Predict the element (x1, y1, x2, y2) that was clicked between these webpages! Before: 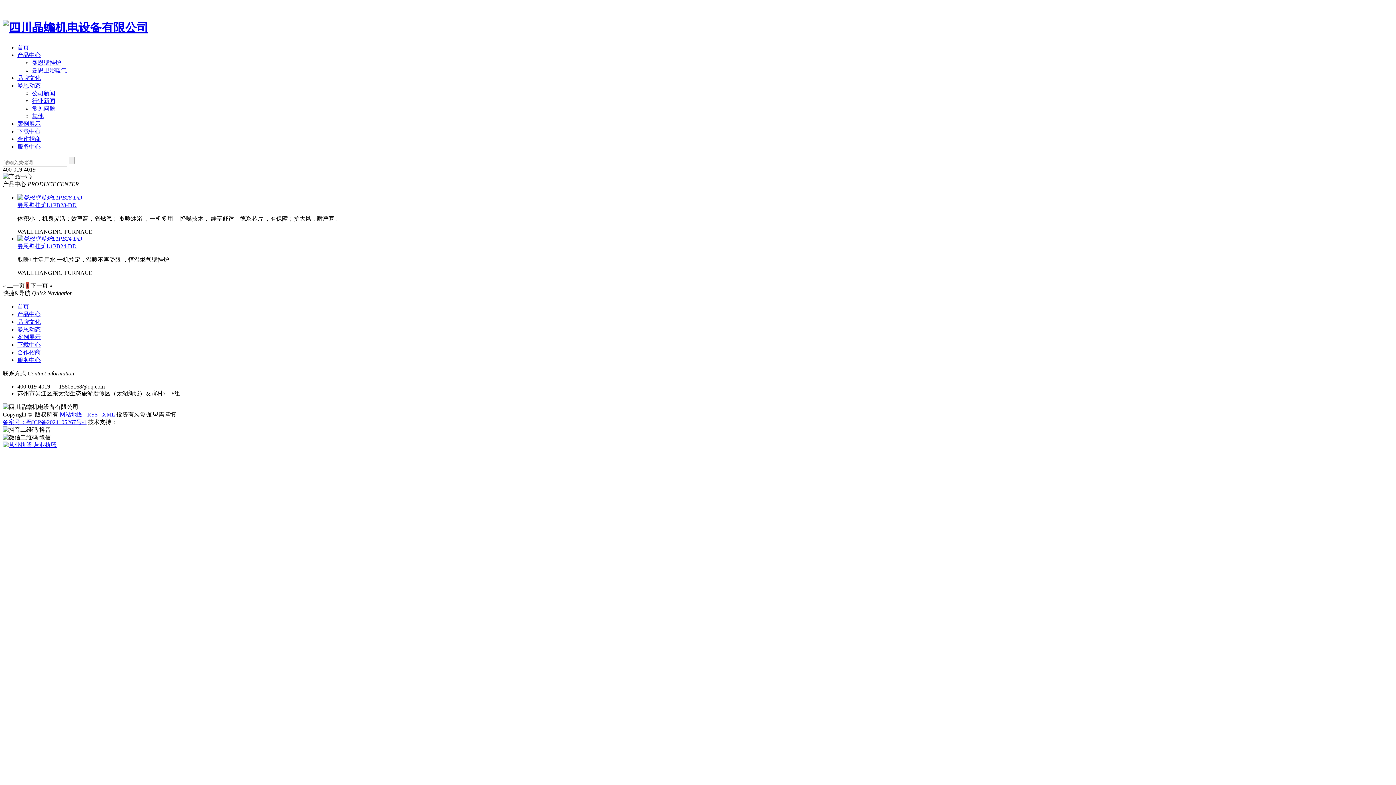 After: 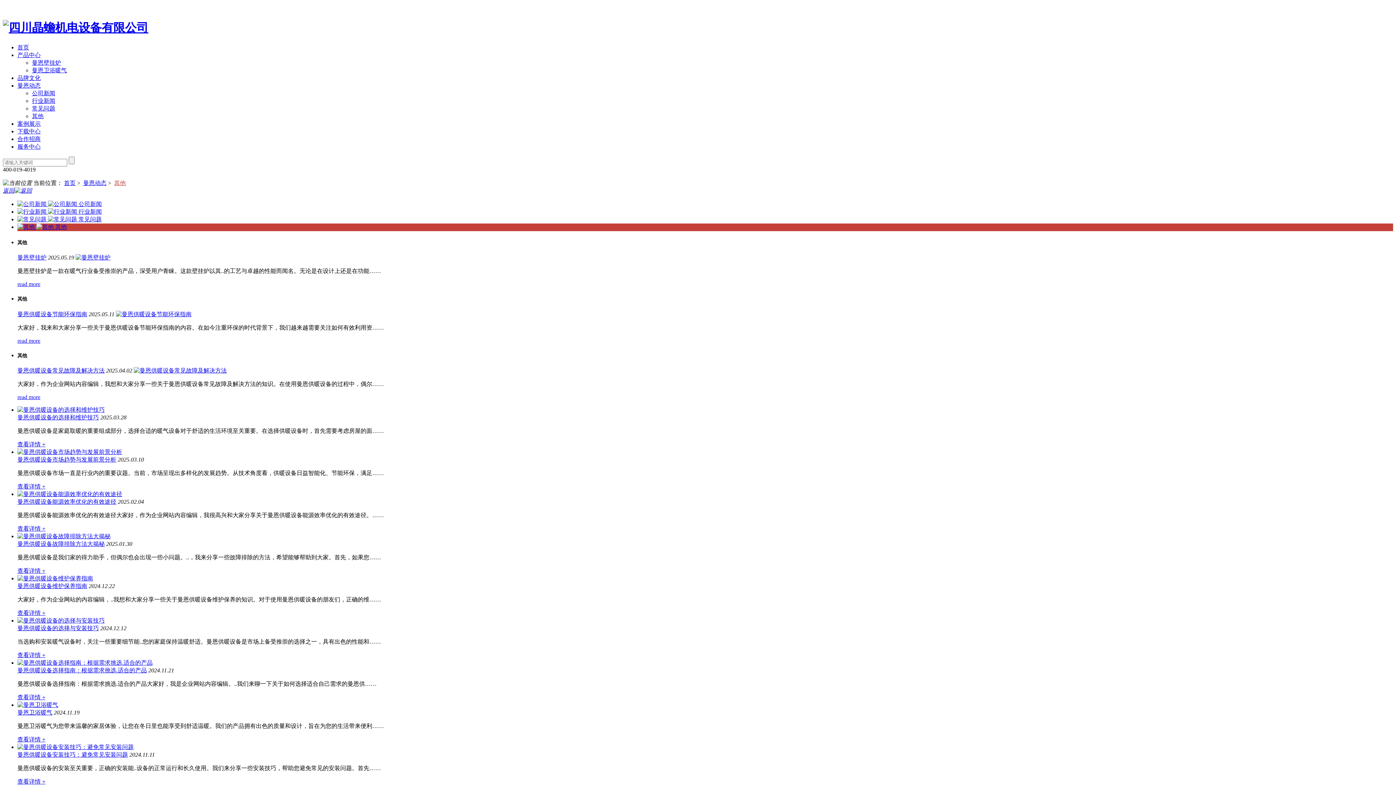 Action: label: 其他 bbox: (32, 113, 43, 119)